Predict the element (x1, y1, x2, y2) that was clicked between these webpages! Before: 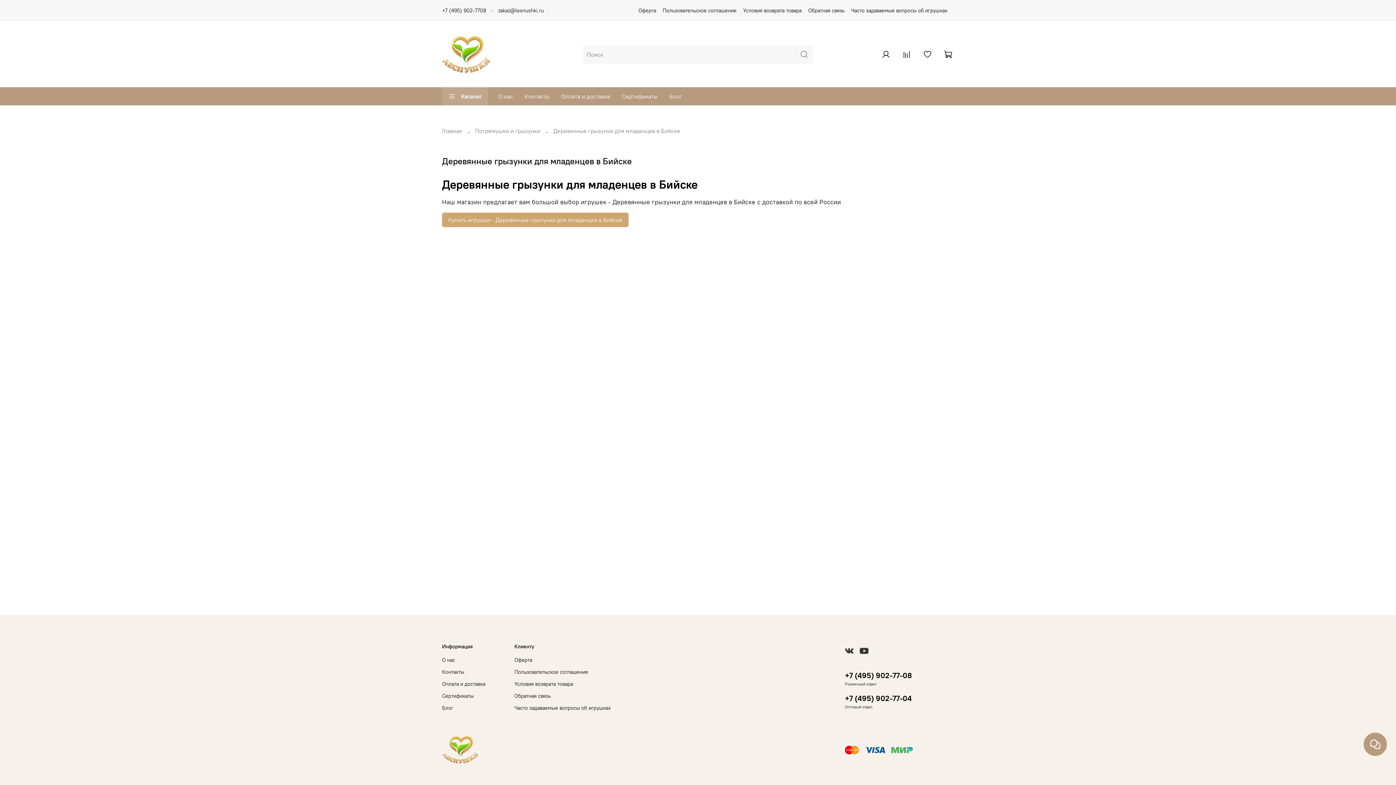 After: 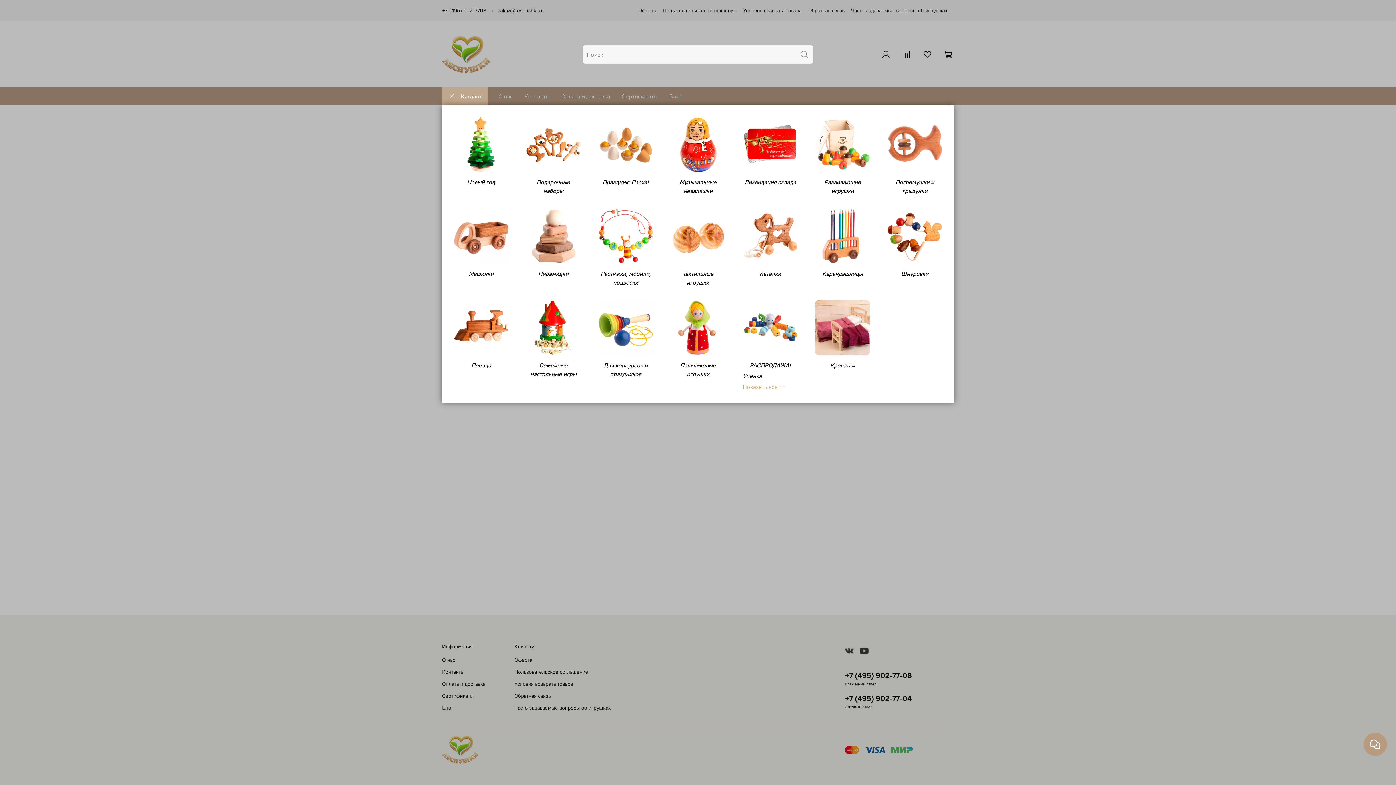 Action: bbox: (442, 87, 488, 105) label: Каталог